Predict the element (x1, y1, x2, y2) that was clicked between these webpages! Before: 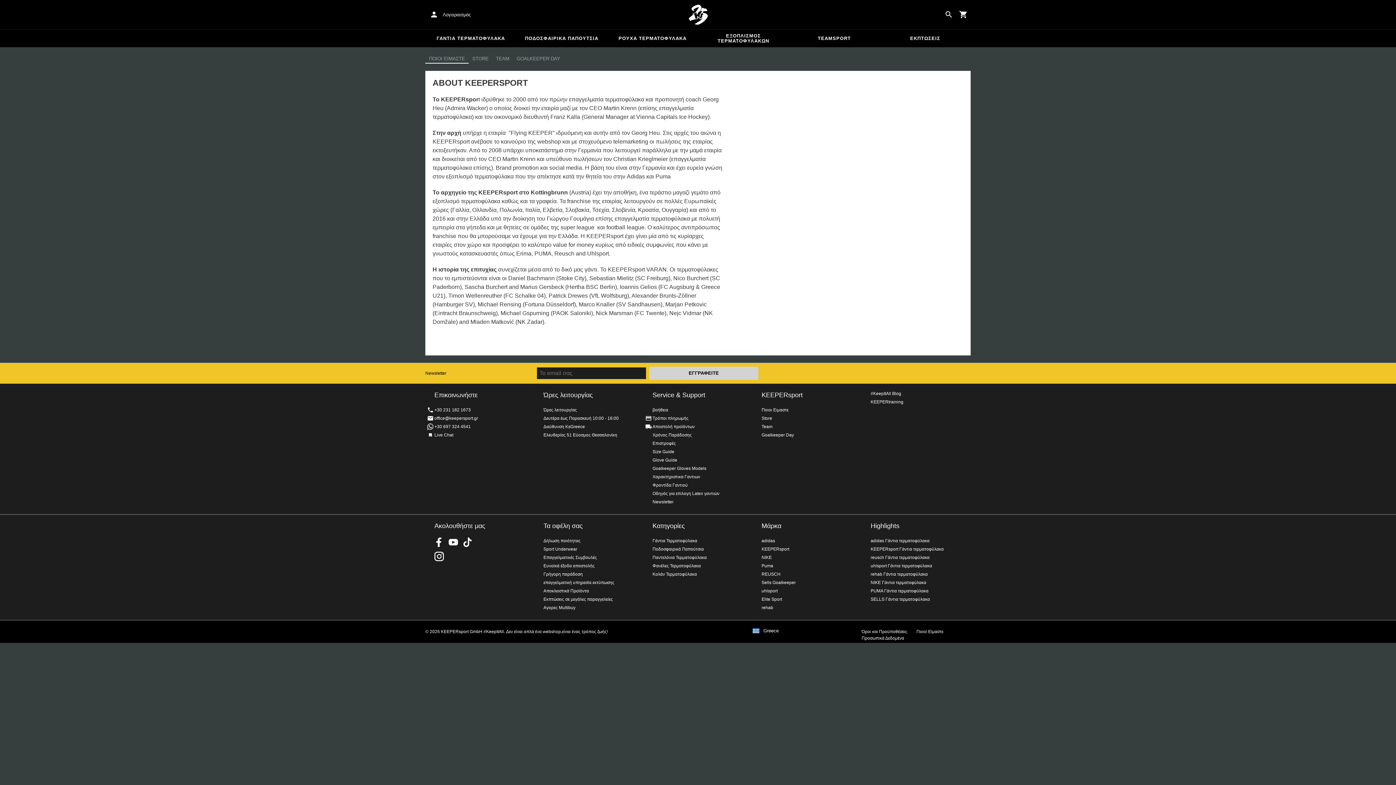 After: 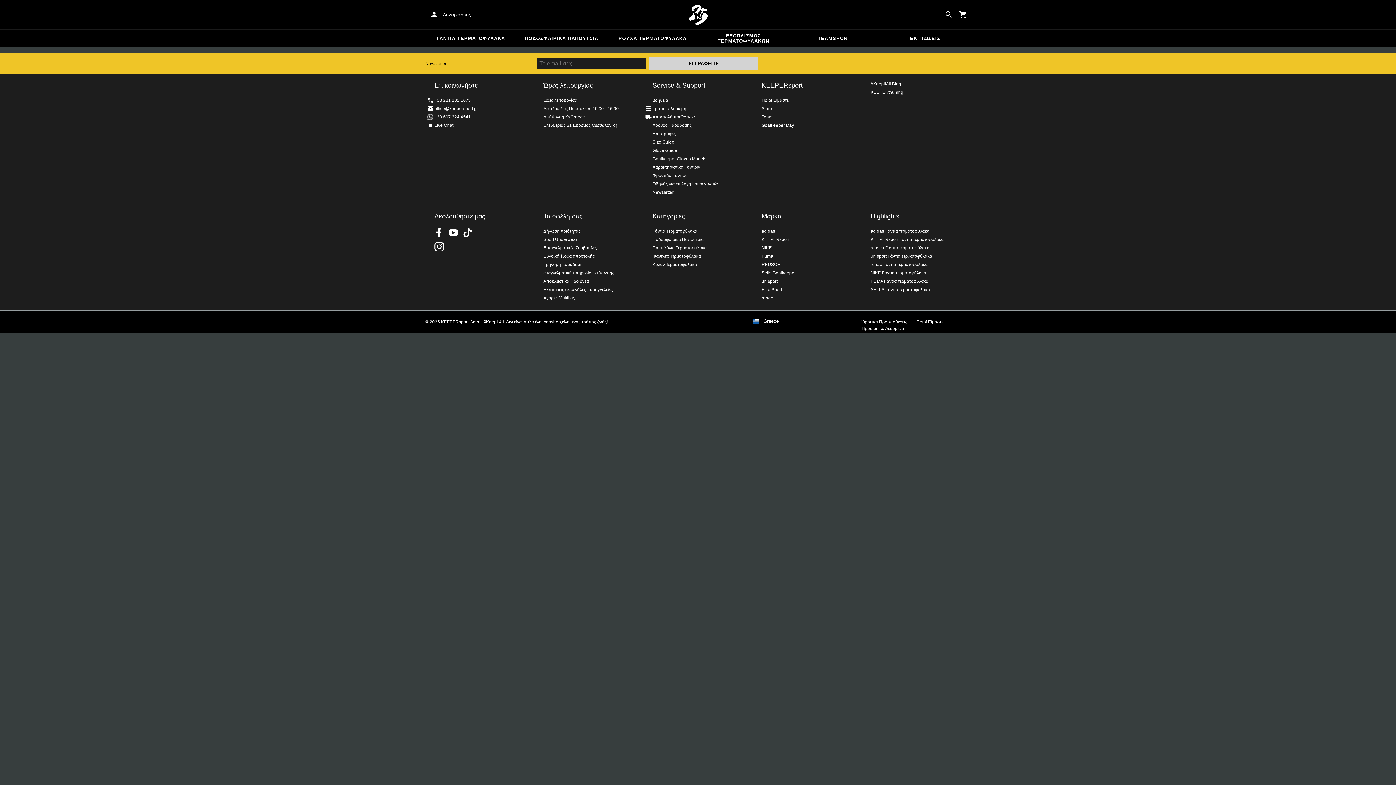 Action: bbox: (761, 546, 789, 551) label: KEEPERsport